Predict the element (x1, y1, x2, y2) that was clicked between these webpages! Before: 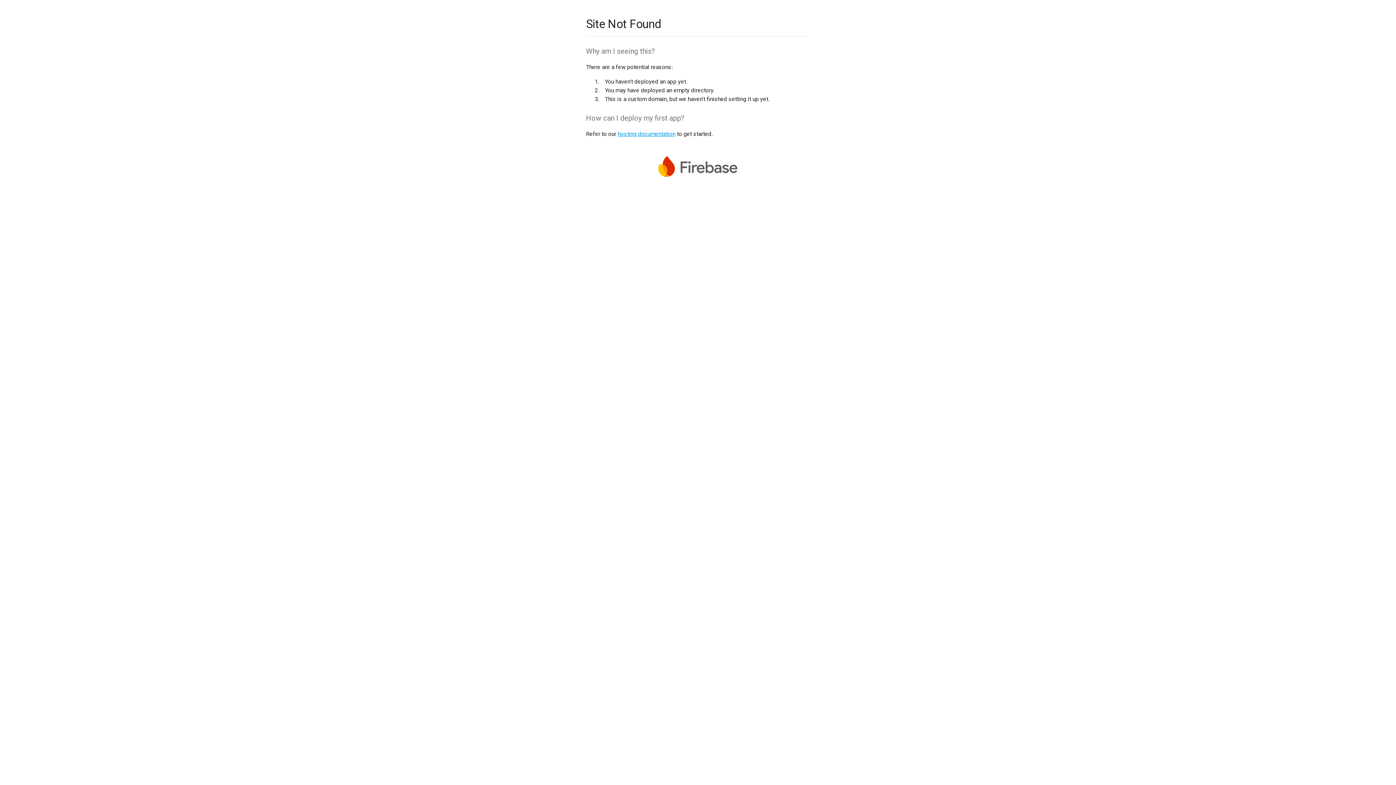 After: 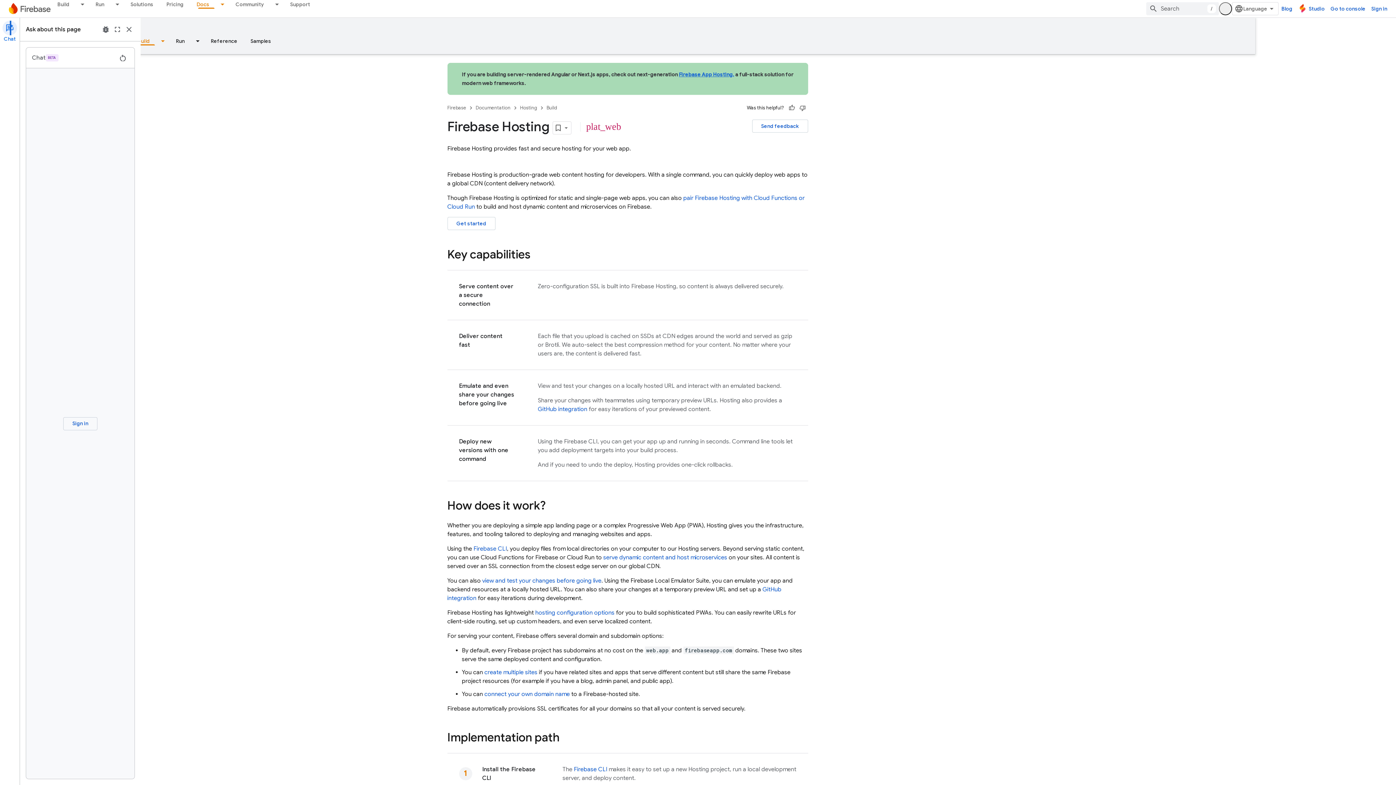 Action: bbox: (617, 130, 675, 137) label: hosting documentation